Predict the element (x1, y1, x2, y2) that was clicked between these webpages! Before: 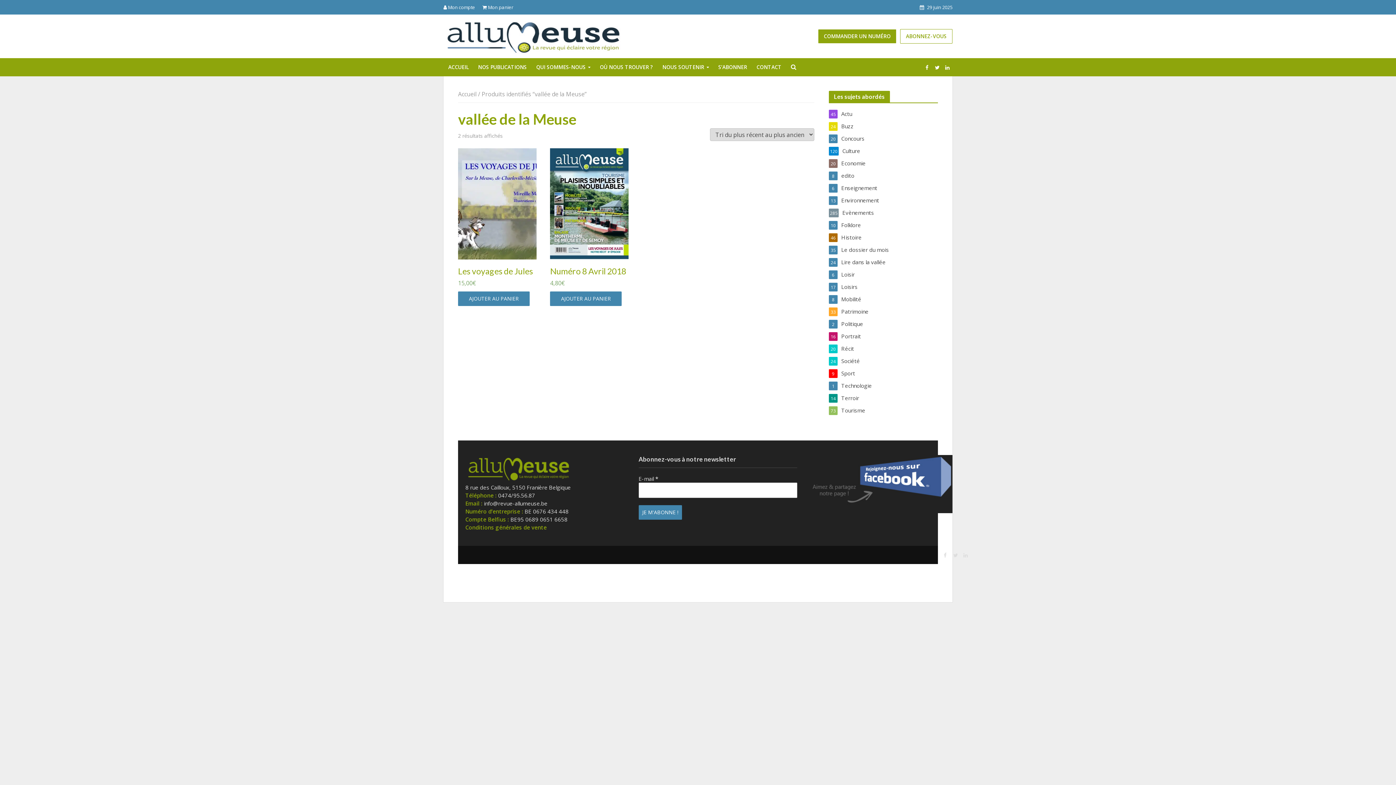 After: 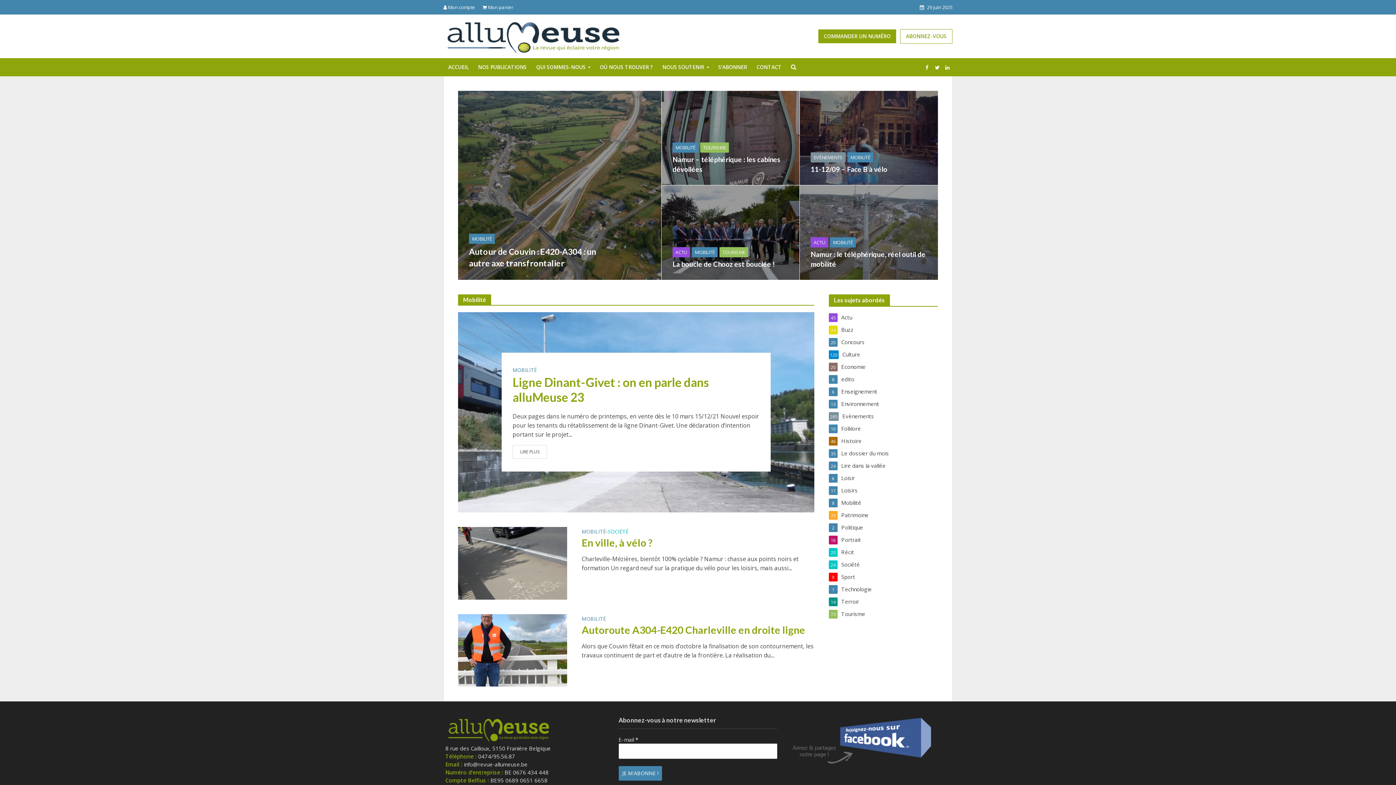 Action: label: Mobilité
8 bbox: (829, 295, 938, 303)